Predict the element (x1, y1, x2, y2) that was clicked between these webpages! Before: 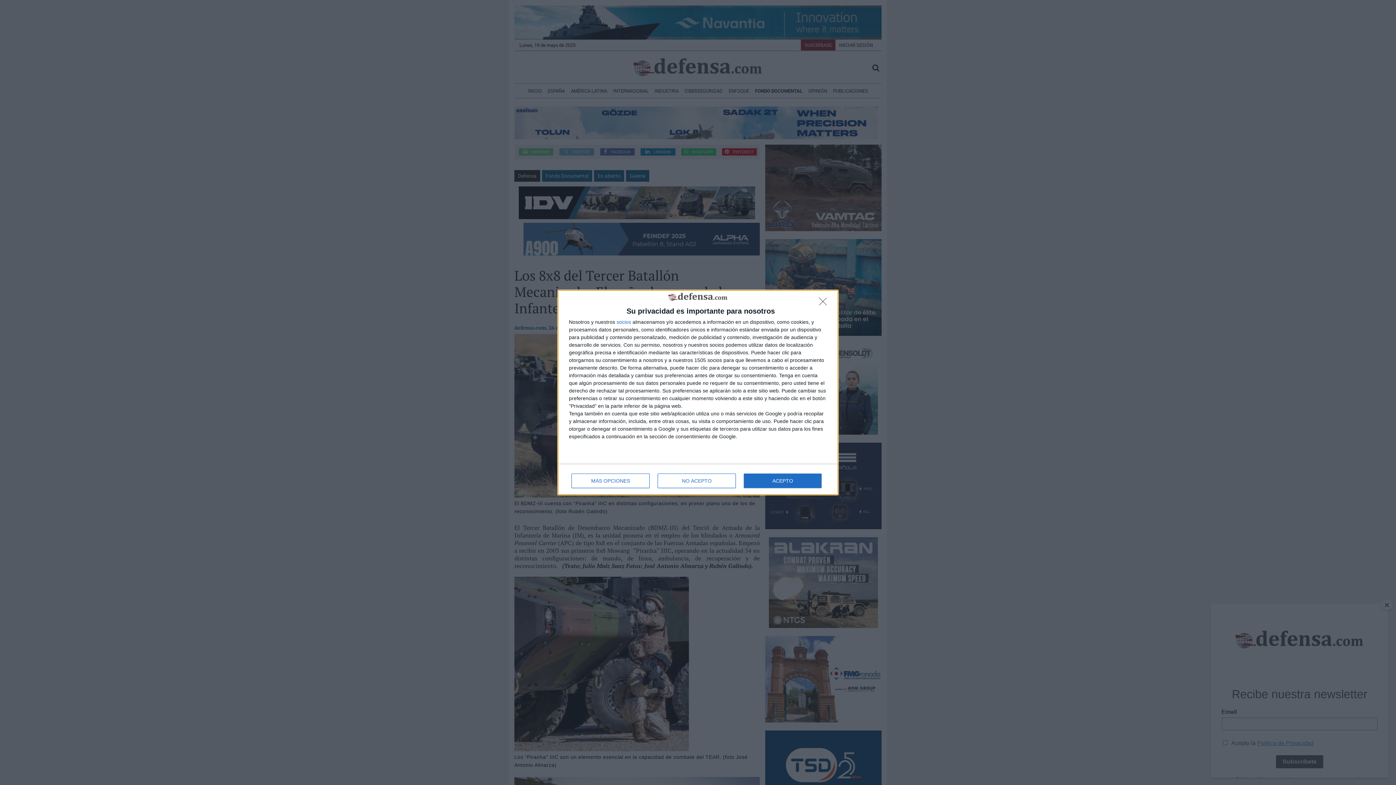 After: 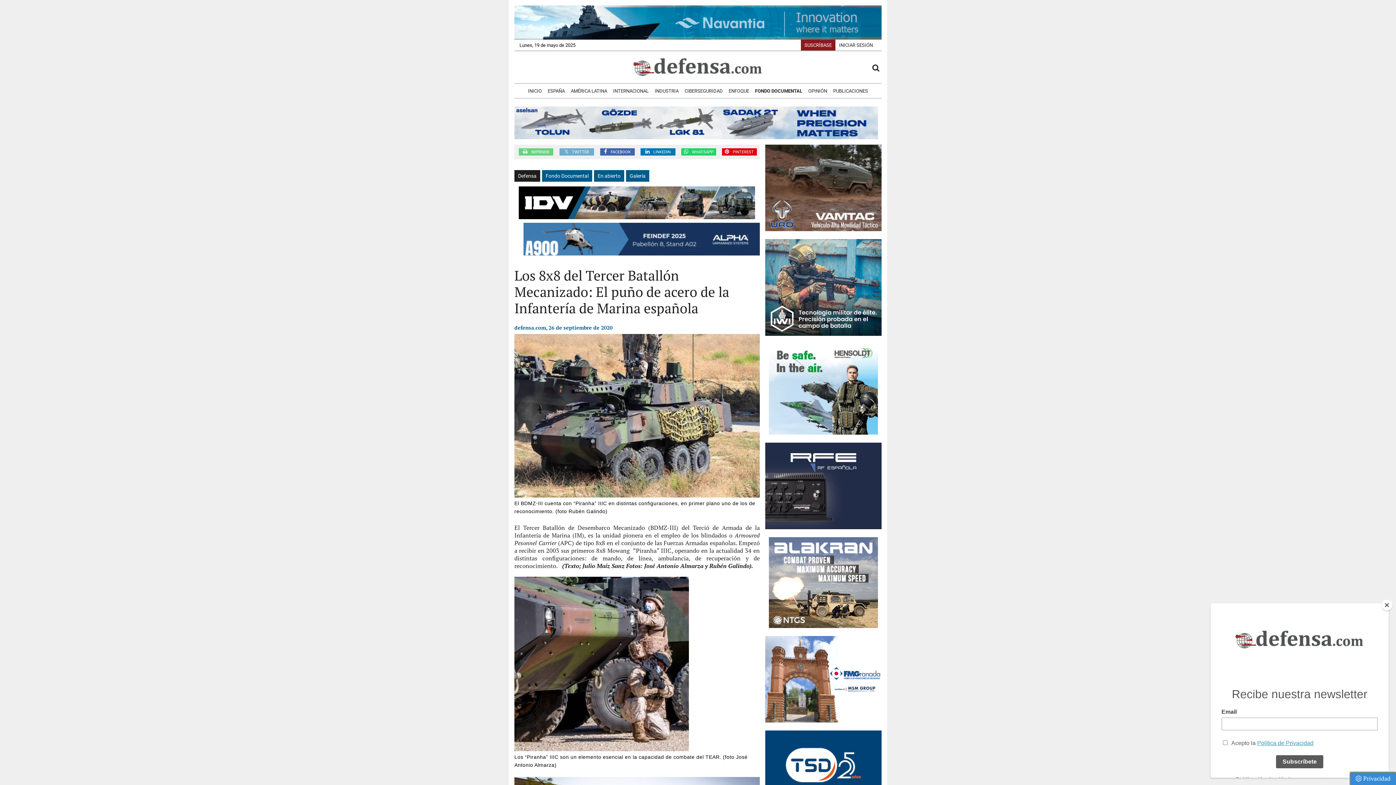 Action: label: NO ACEPTO bbox: (819, 297, 830, 309)